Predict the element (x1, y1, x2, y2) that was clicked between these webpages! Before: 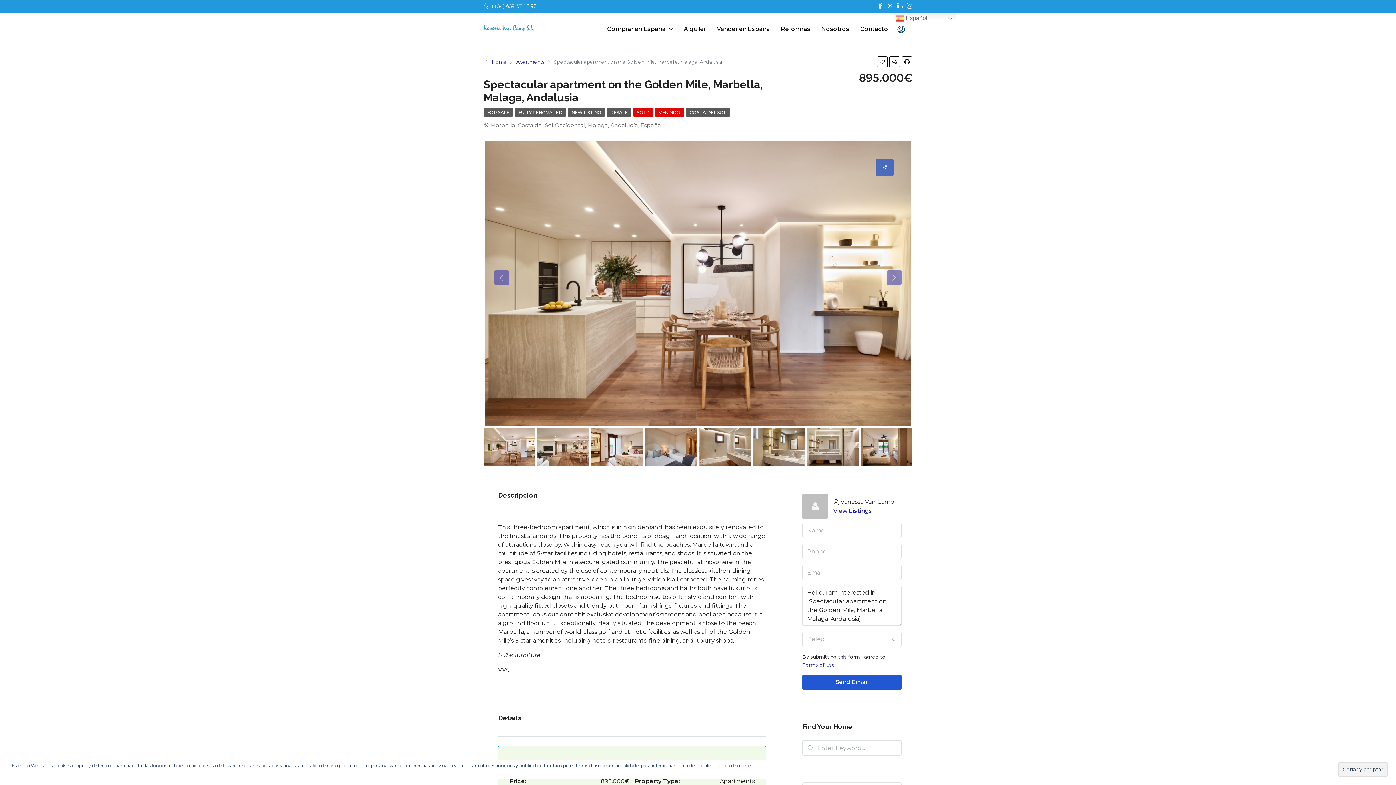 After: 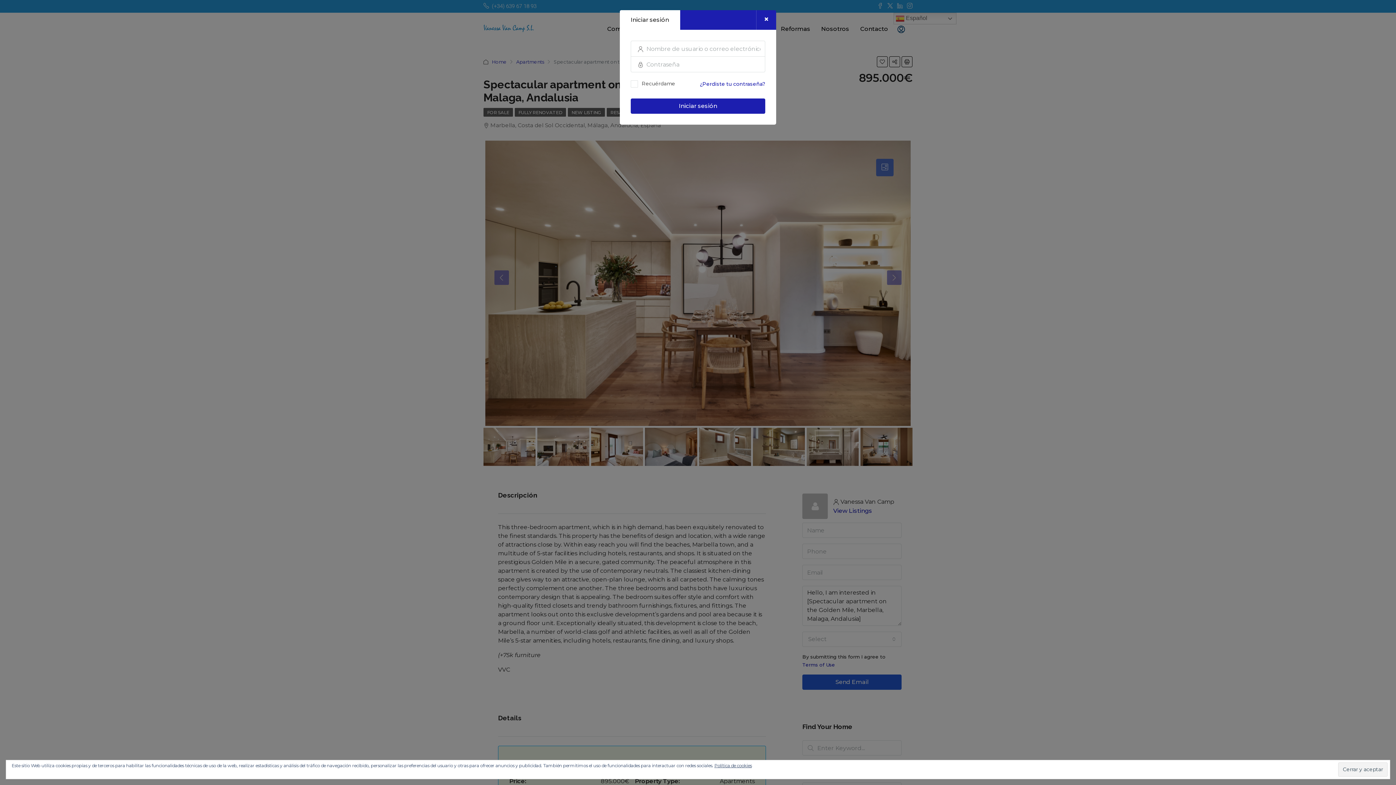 Action: bbox: (893, 21, 909, 37)